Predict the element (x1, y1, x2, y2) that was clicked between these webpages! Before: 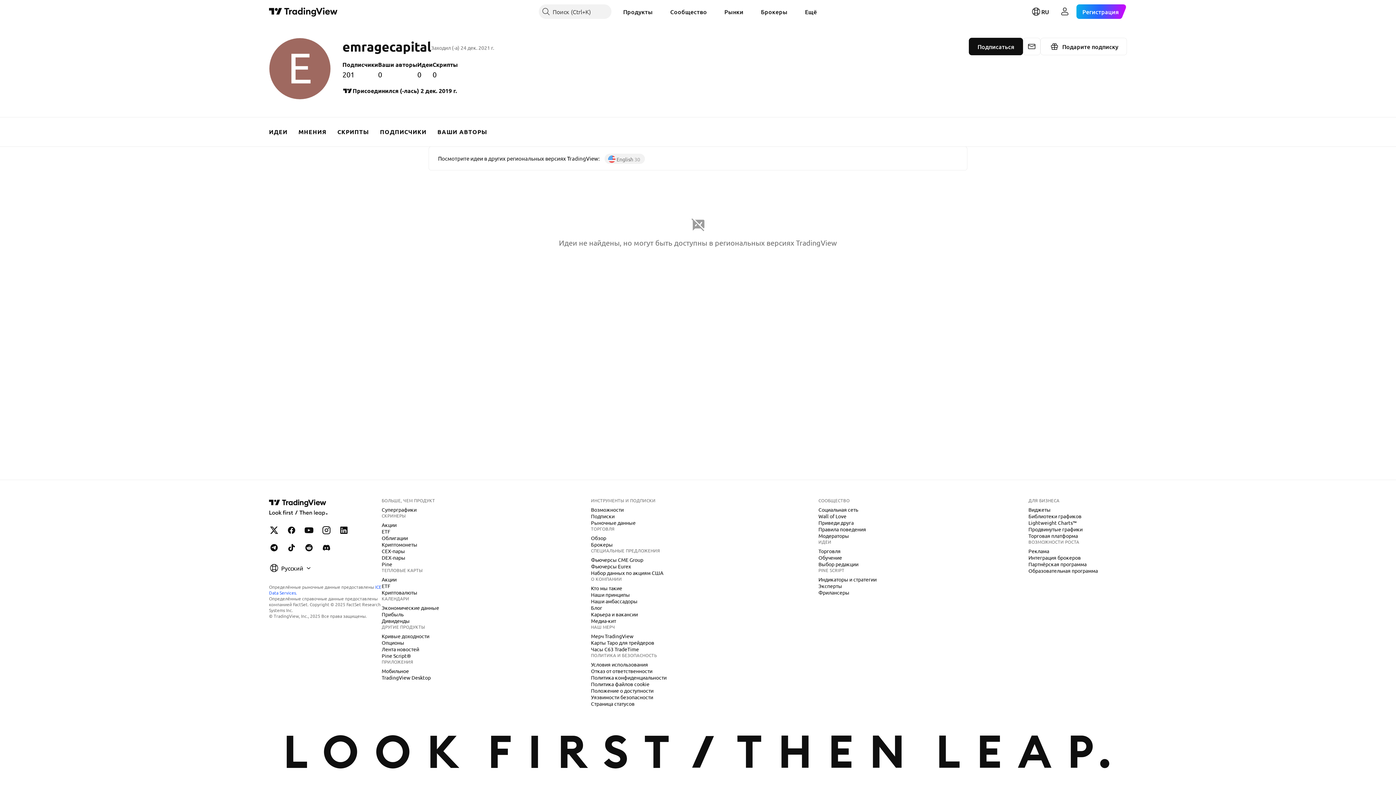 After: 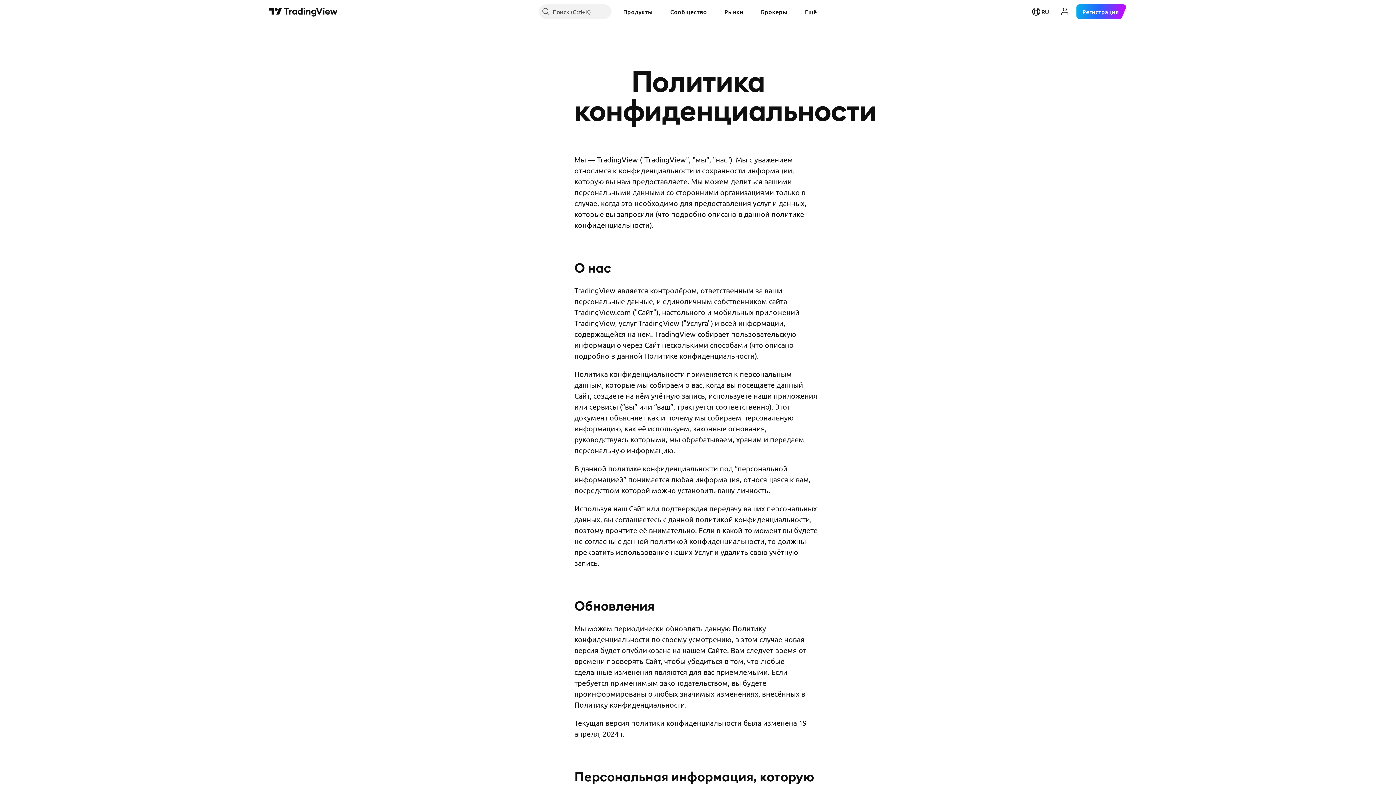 Action: bbox: (588, 674, 669, 681) label: Политика конфиденциальности